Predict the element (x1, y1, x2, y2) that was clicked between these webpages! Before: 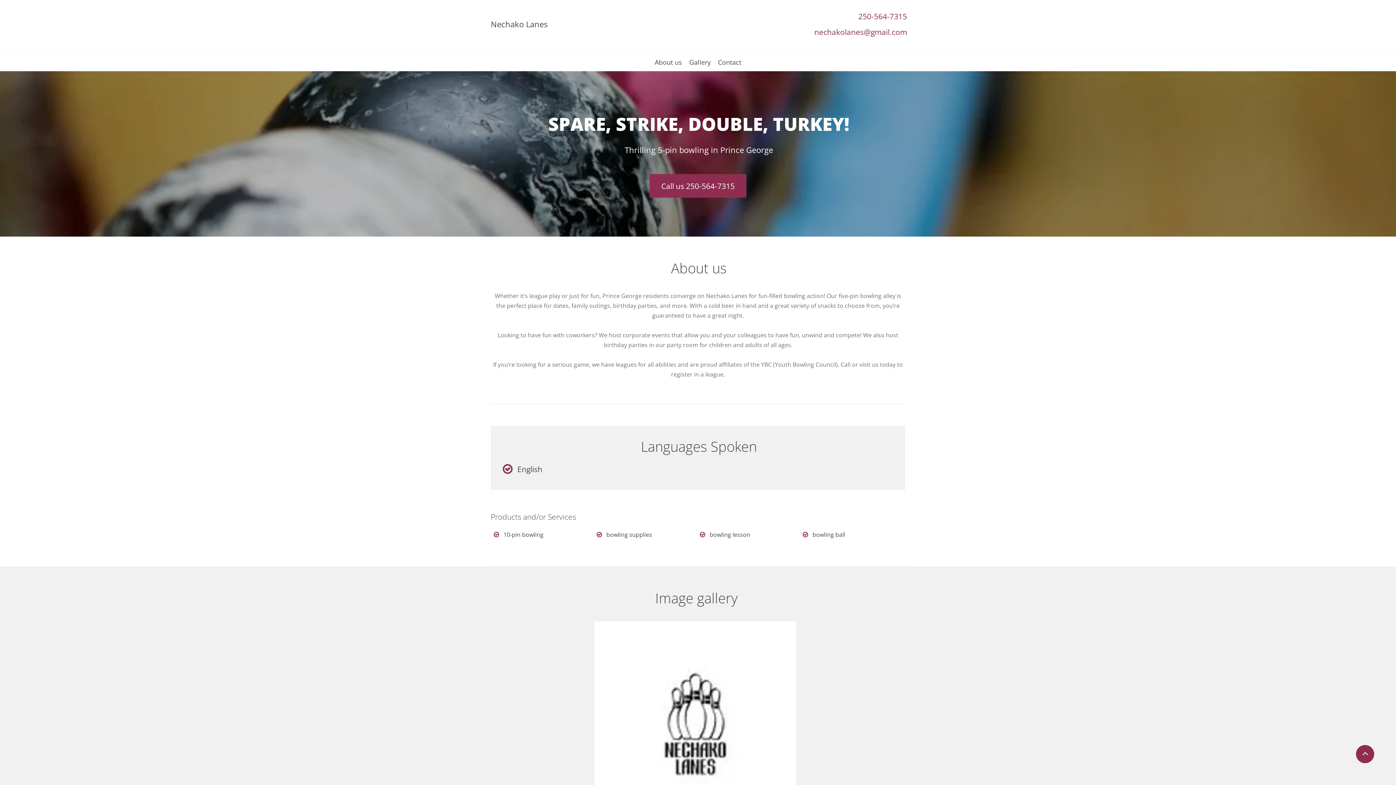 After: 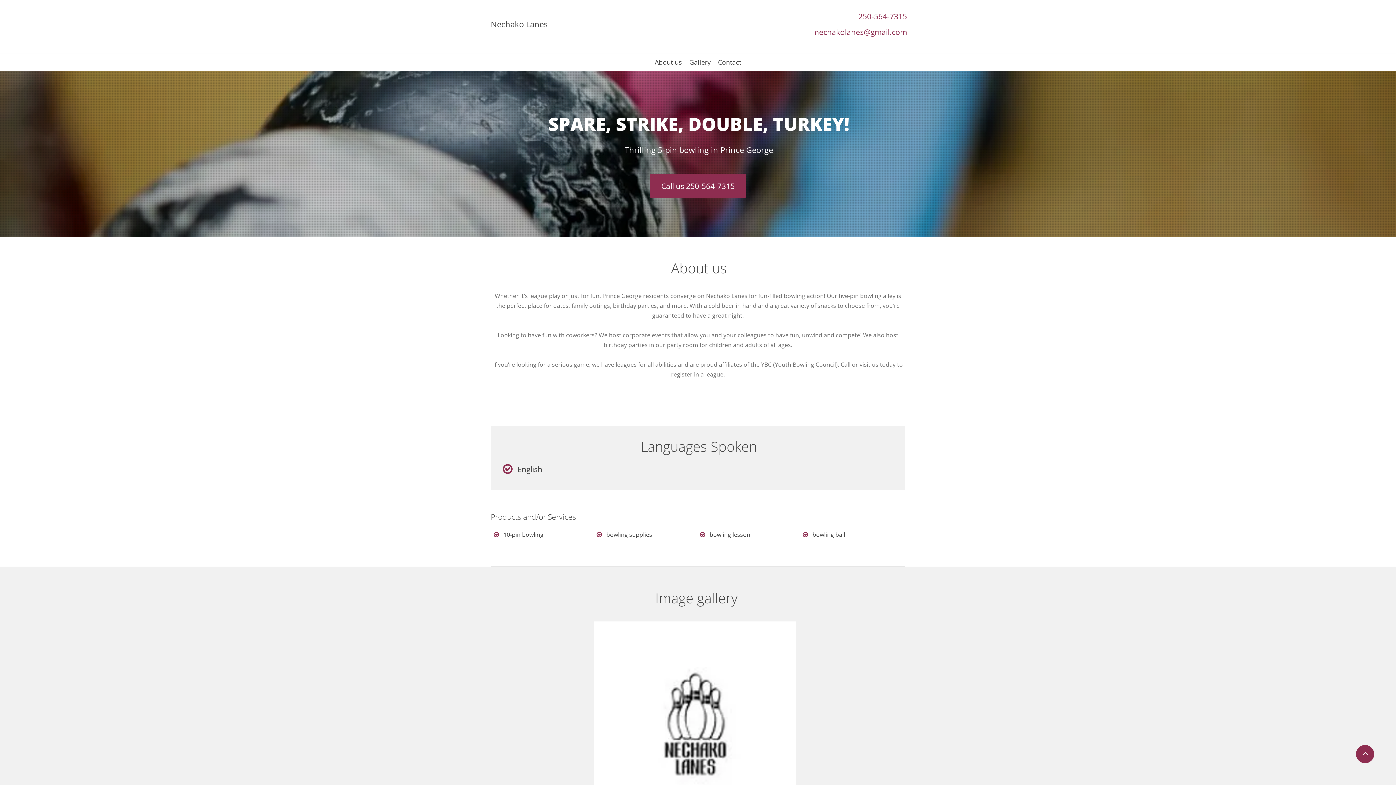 Action: bbox: (651, 58, 685, 71) label: About us